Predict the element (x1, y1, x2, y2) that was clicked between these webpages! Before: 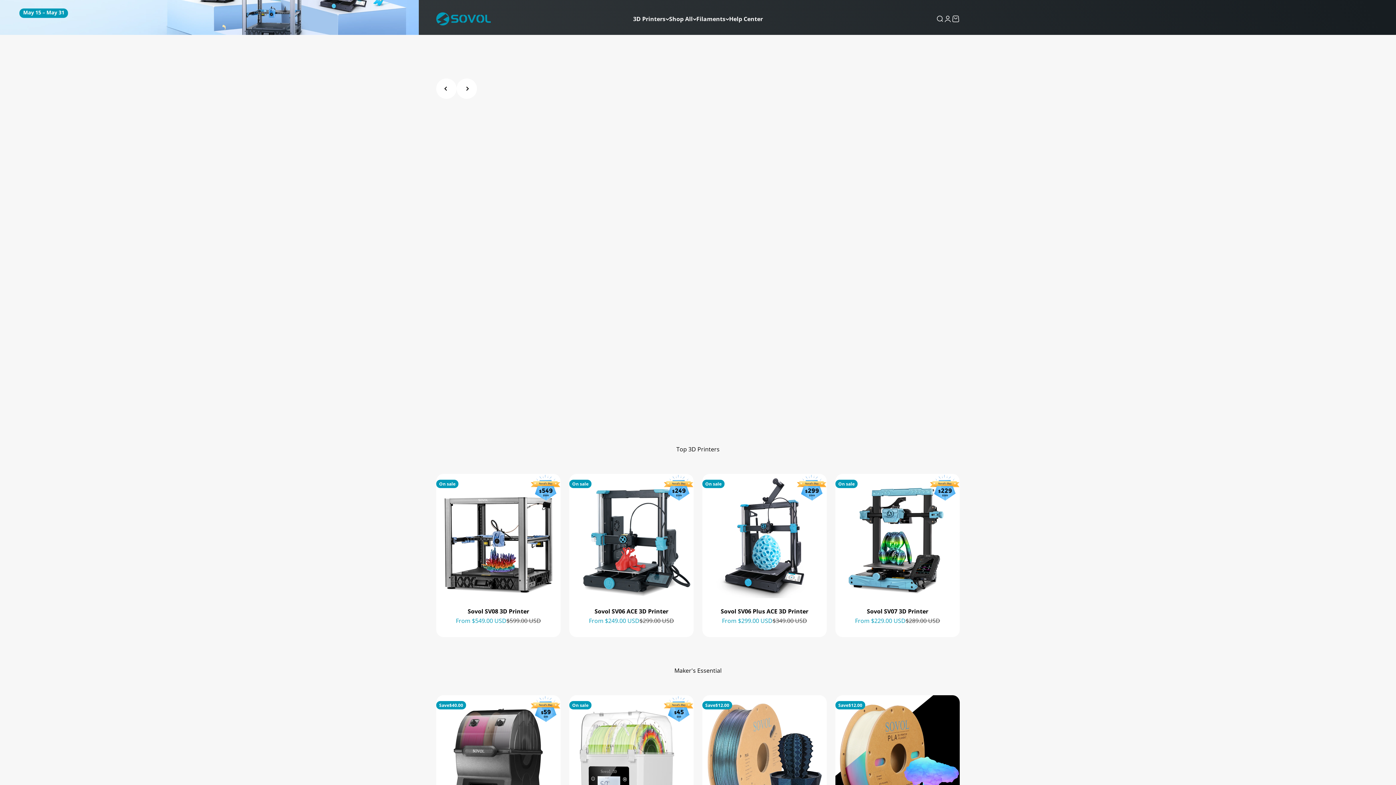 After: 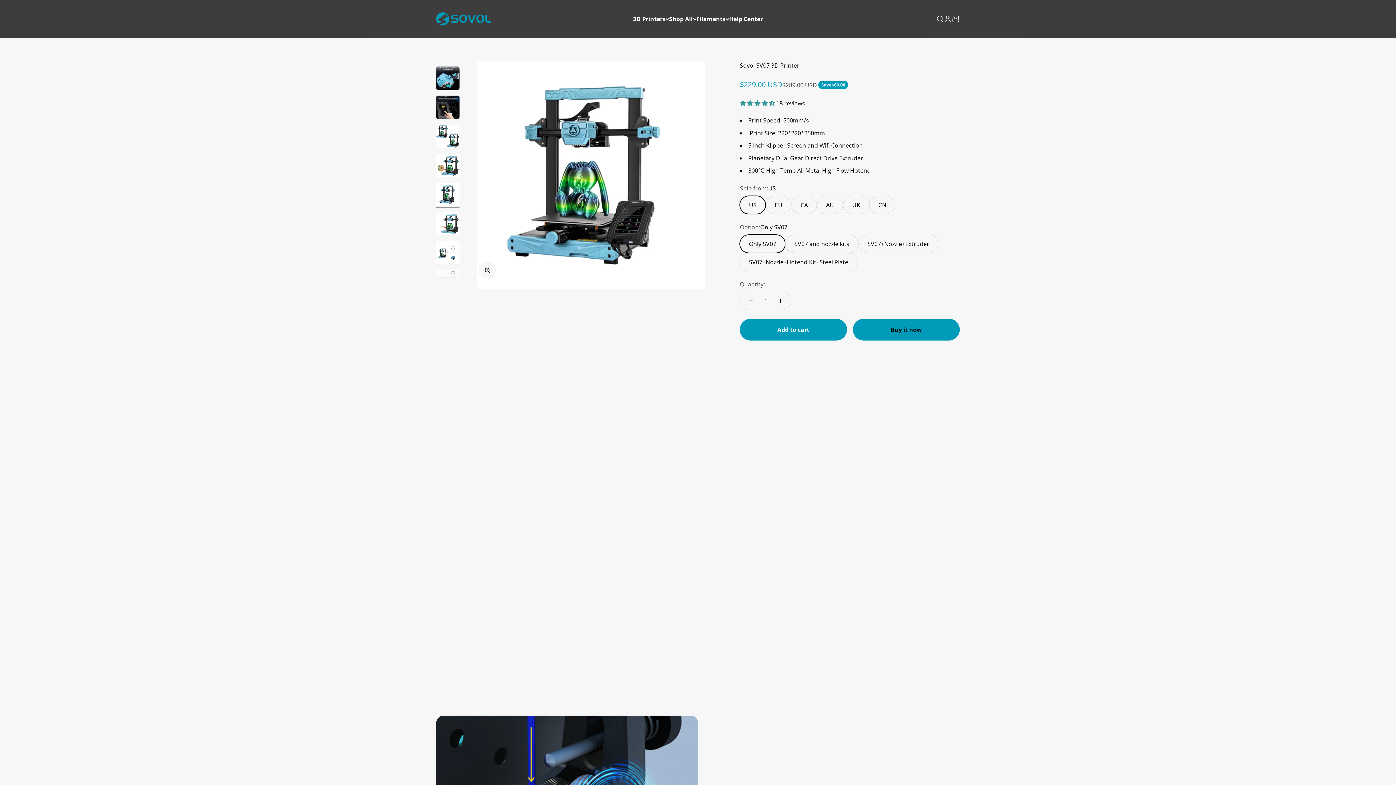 Action: bbox: (835, 474, 960, 598)